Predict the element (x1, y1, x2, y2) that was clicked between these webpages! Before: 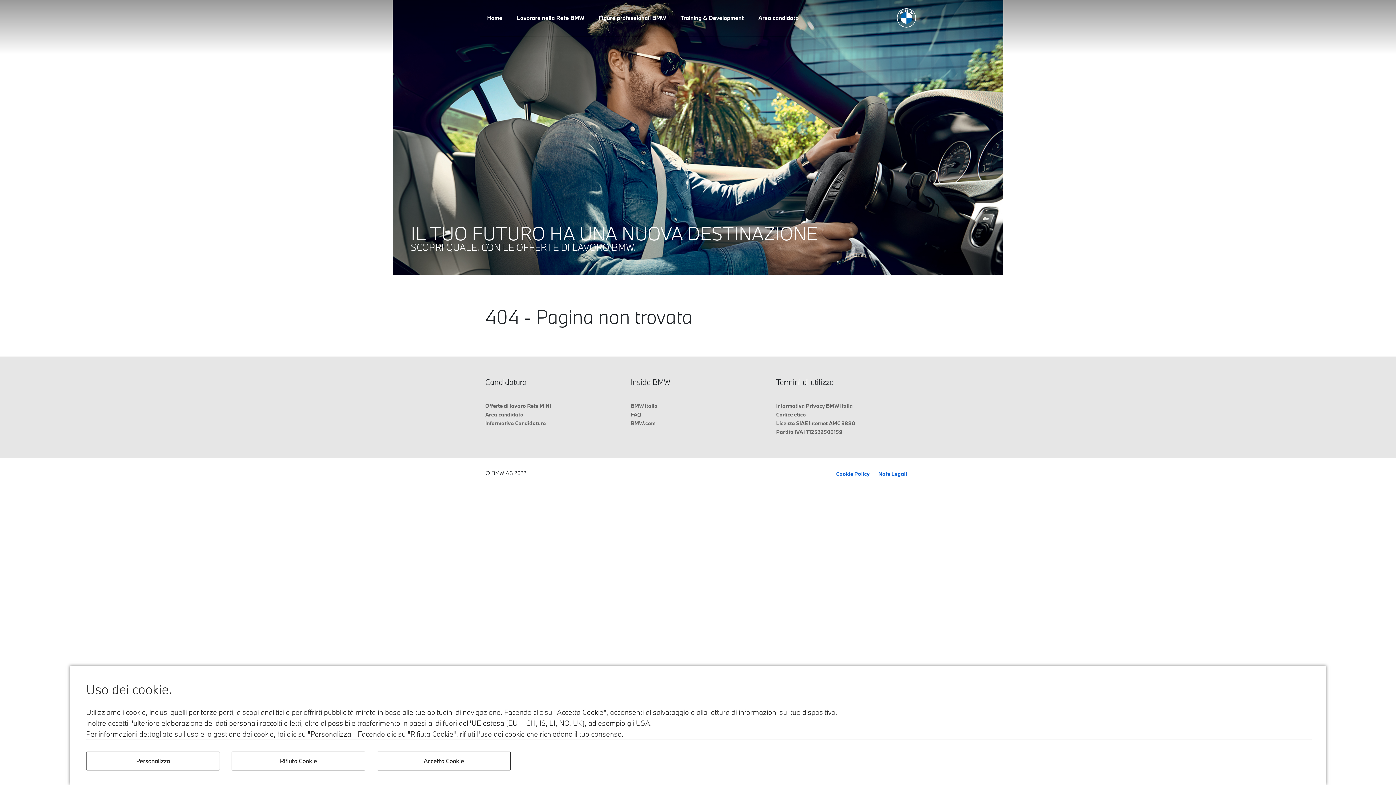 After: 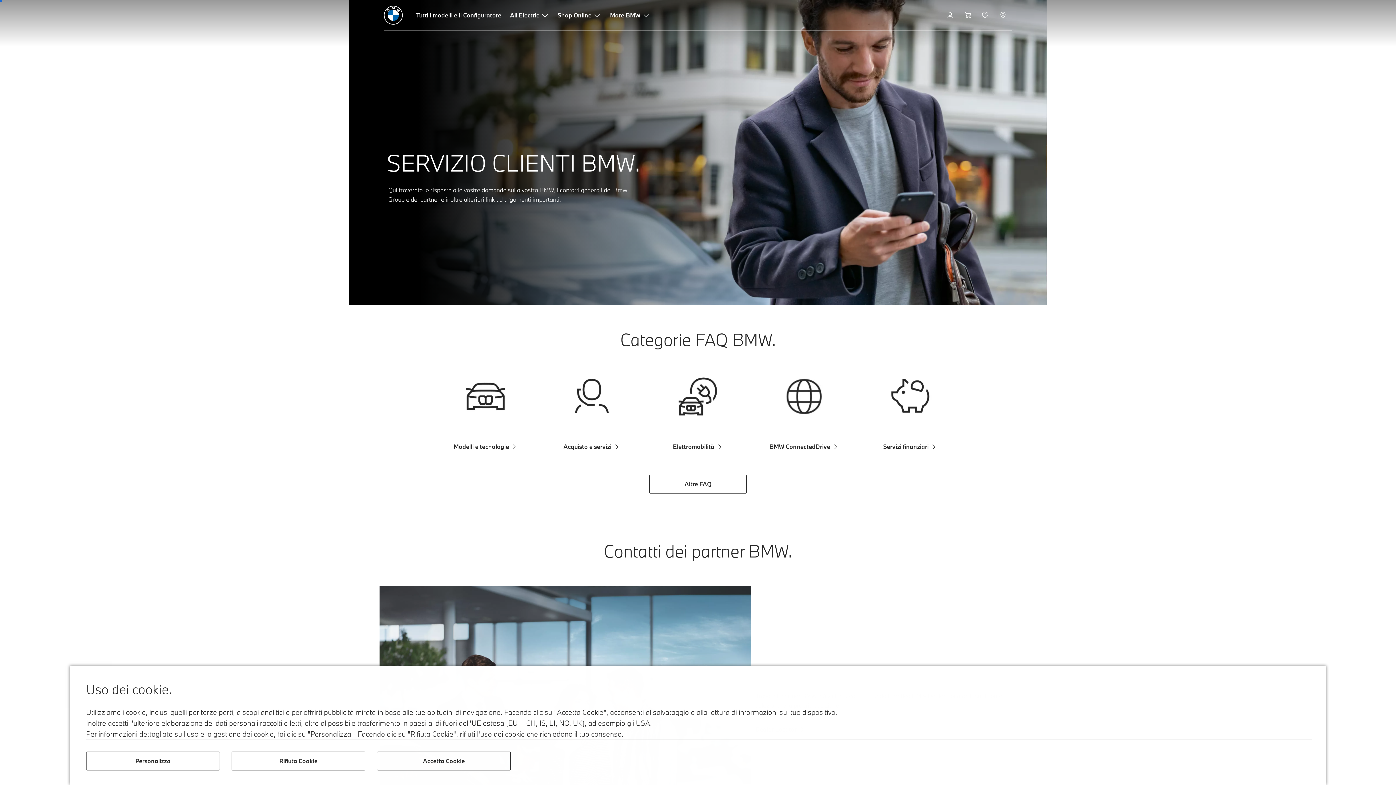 Action: label: FAQ bbox: (630, 411, 641, 418)